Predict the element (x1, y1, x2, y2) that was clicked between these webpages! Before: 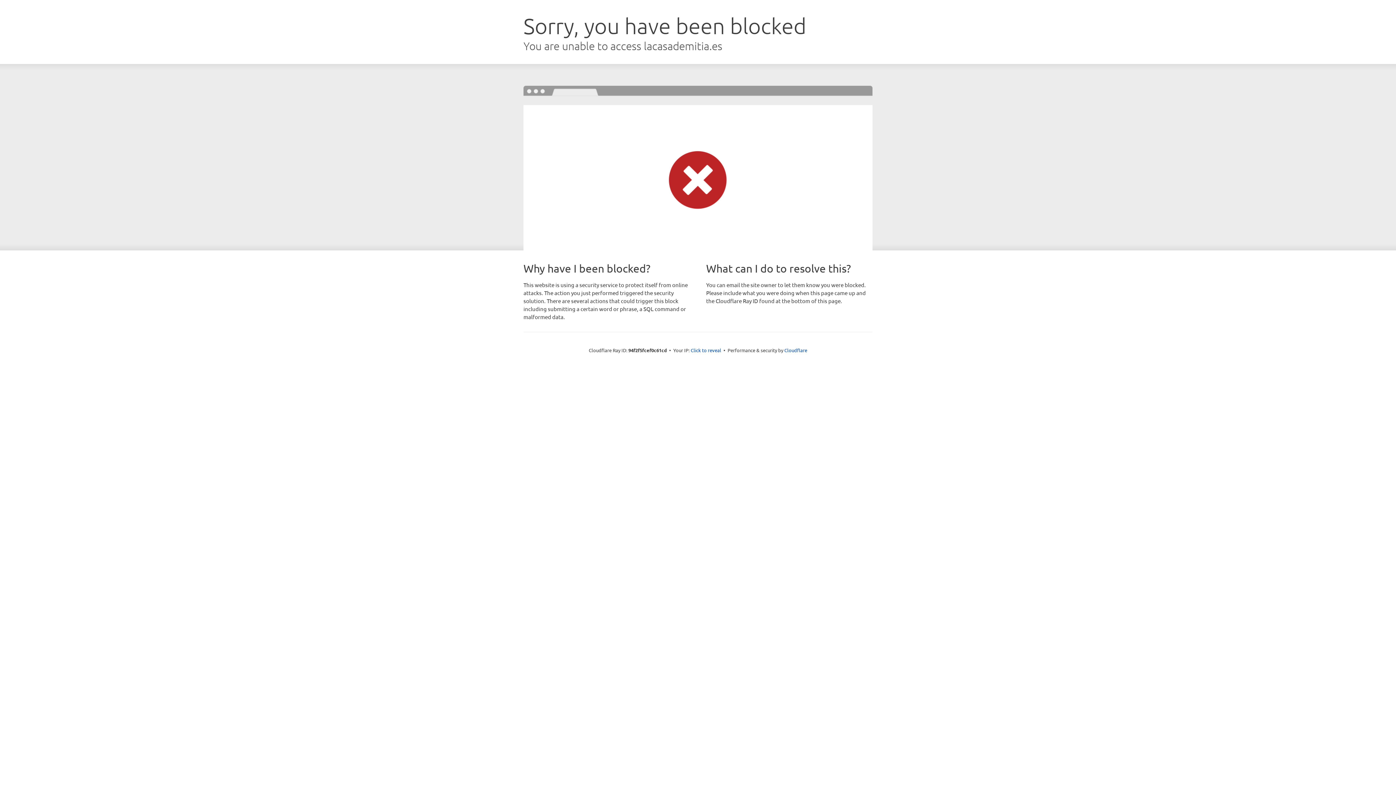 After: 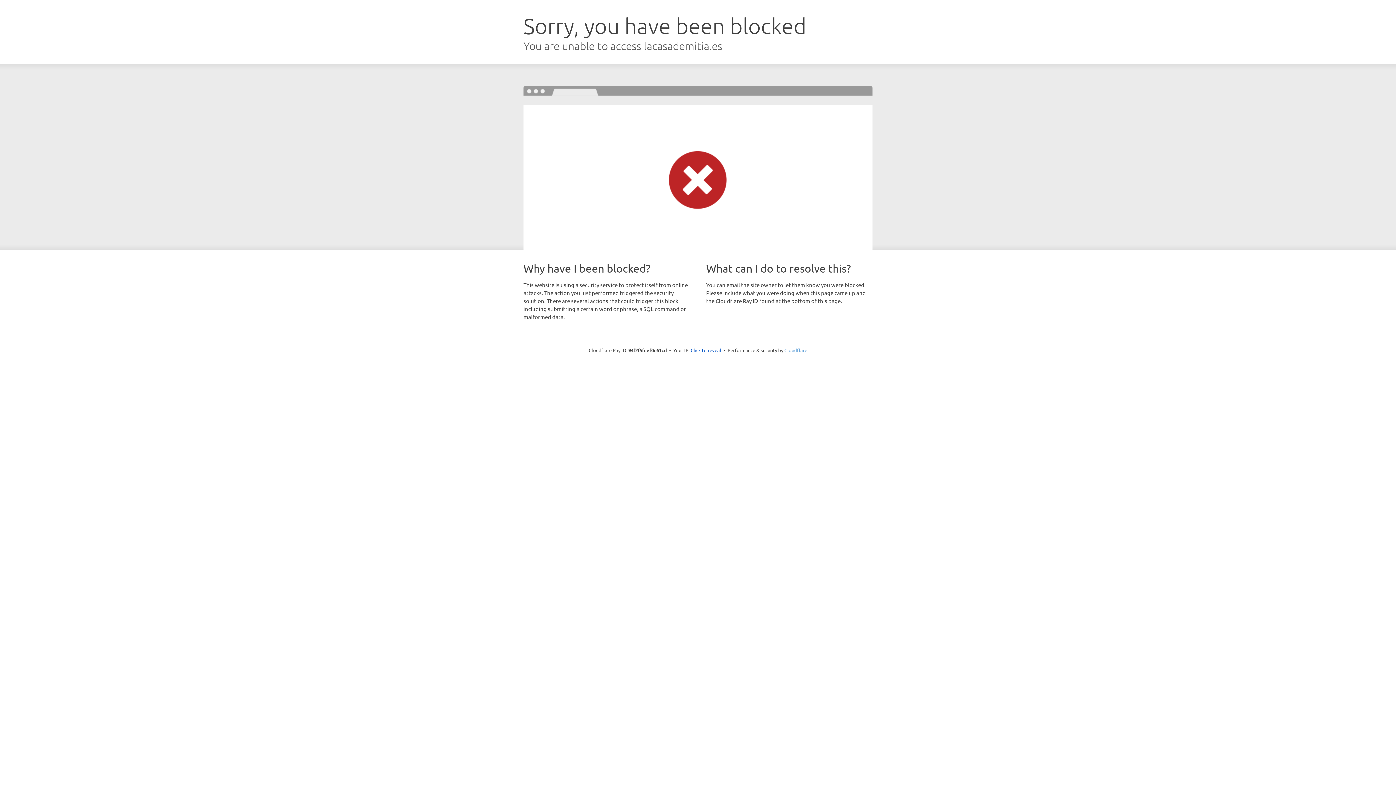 Action: label: Cloudflare bbox: (784, 347, 807, 353)